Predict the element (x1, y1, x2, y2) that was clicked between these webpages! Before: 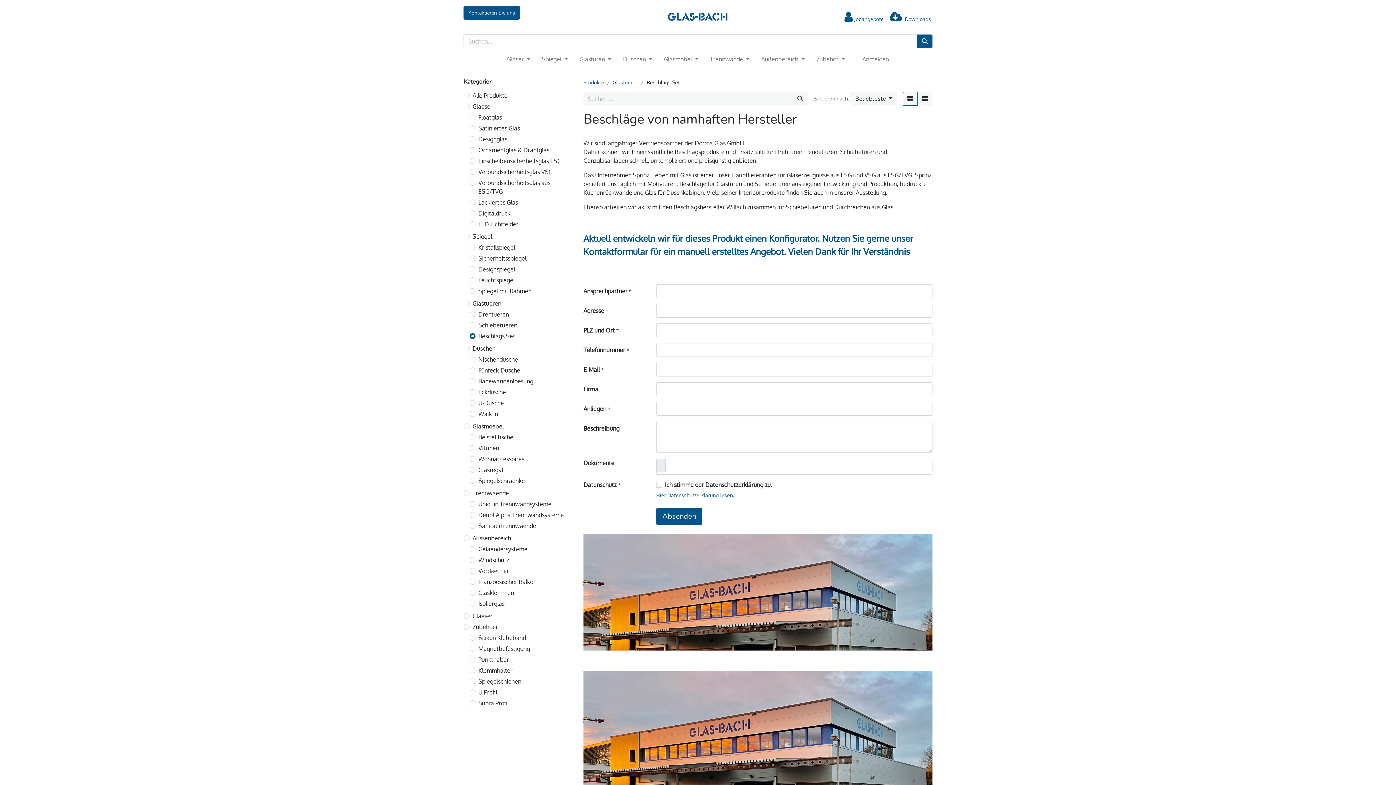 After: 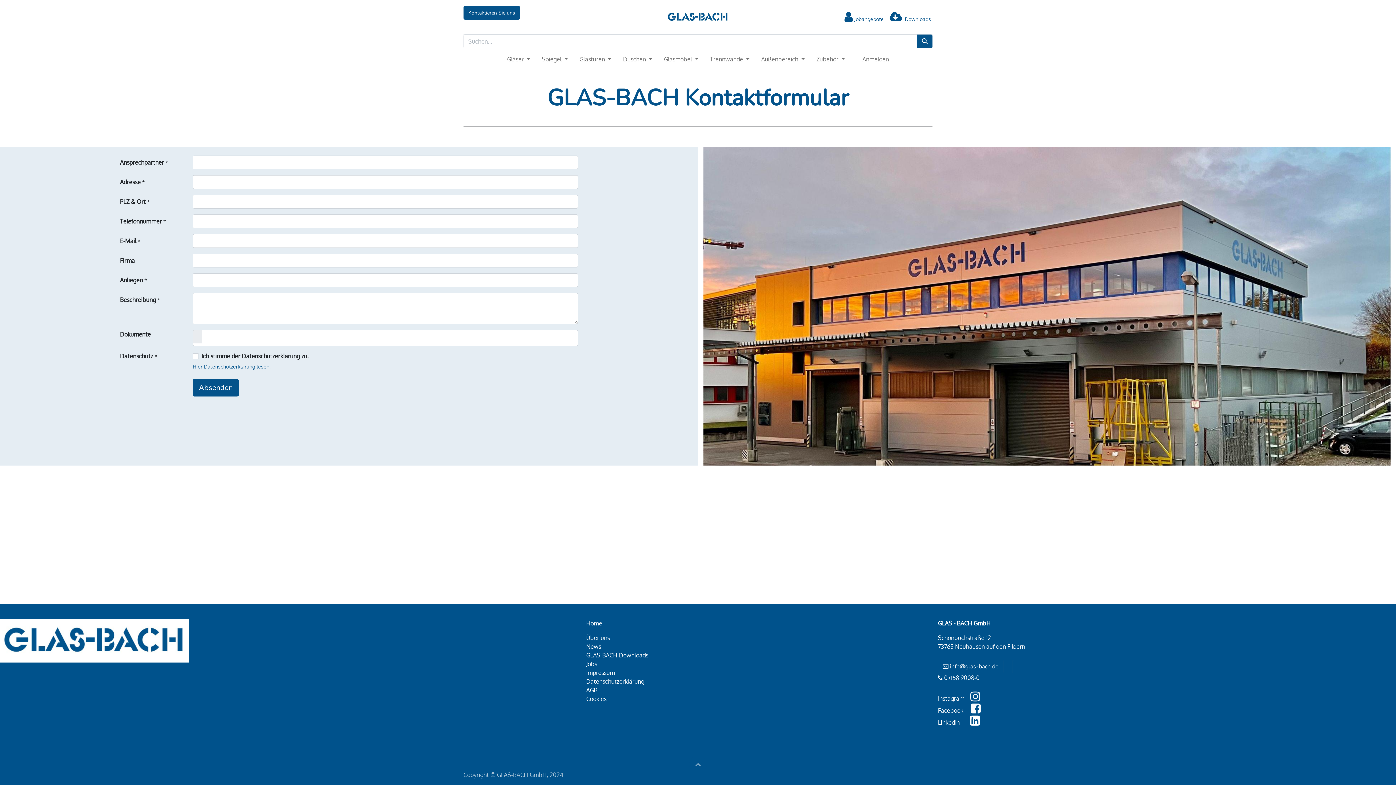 Action: label: Kontaktieren Sie uns bbox: (463, 5, 520, 19)